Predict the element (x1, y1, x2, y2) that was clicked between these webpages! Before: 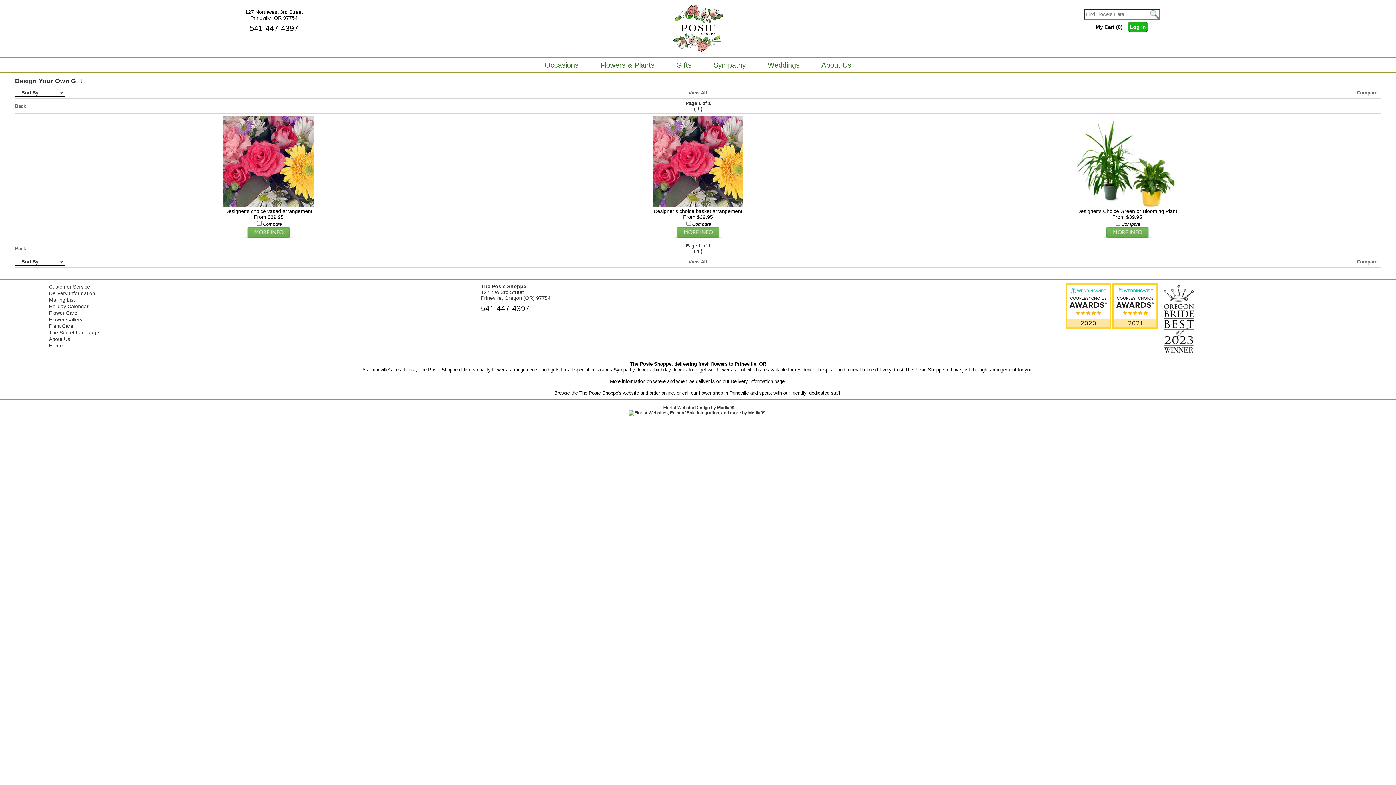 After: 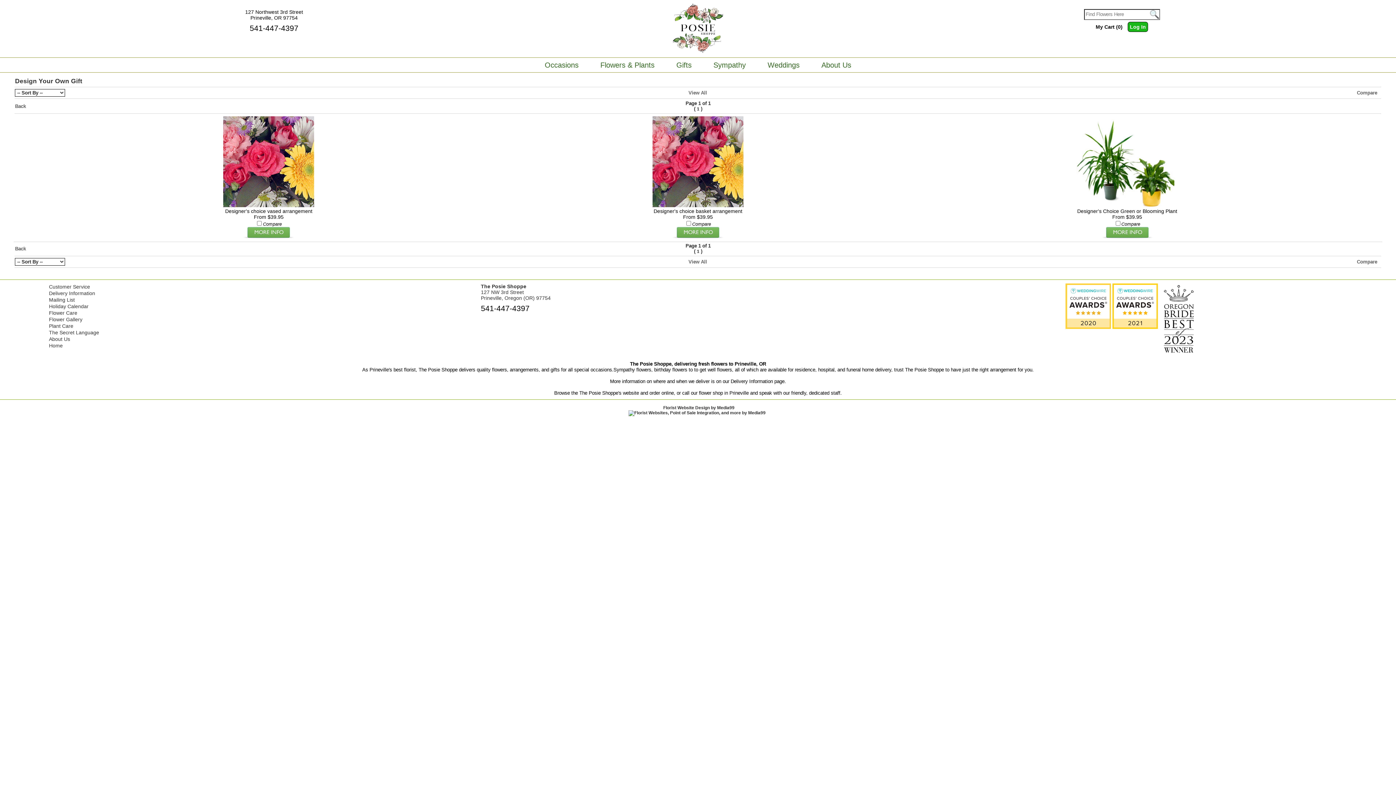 Action: bbox: (1112, 324, 1158, 330)